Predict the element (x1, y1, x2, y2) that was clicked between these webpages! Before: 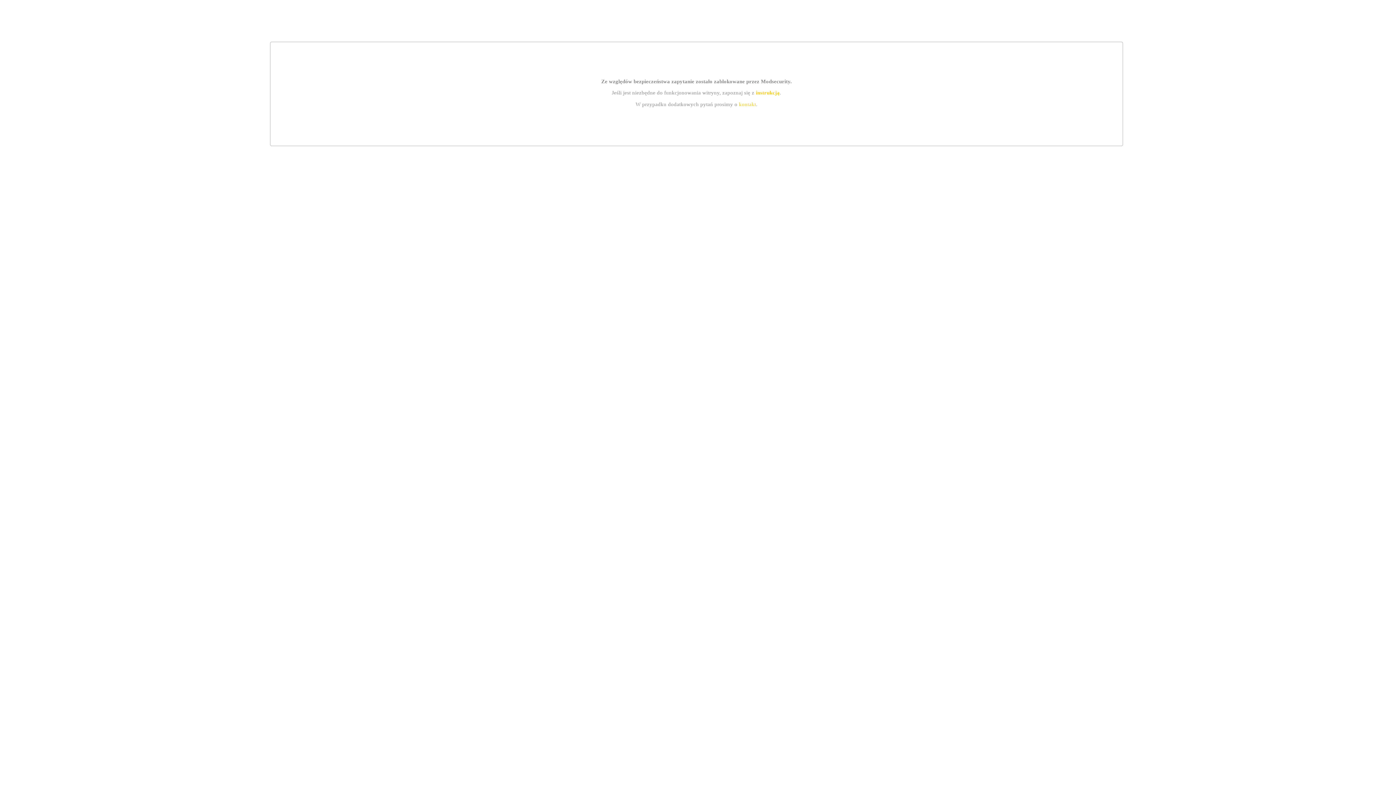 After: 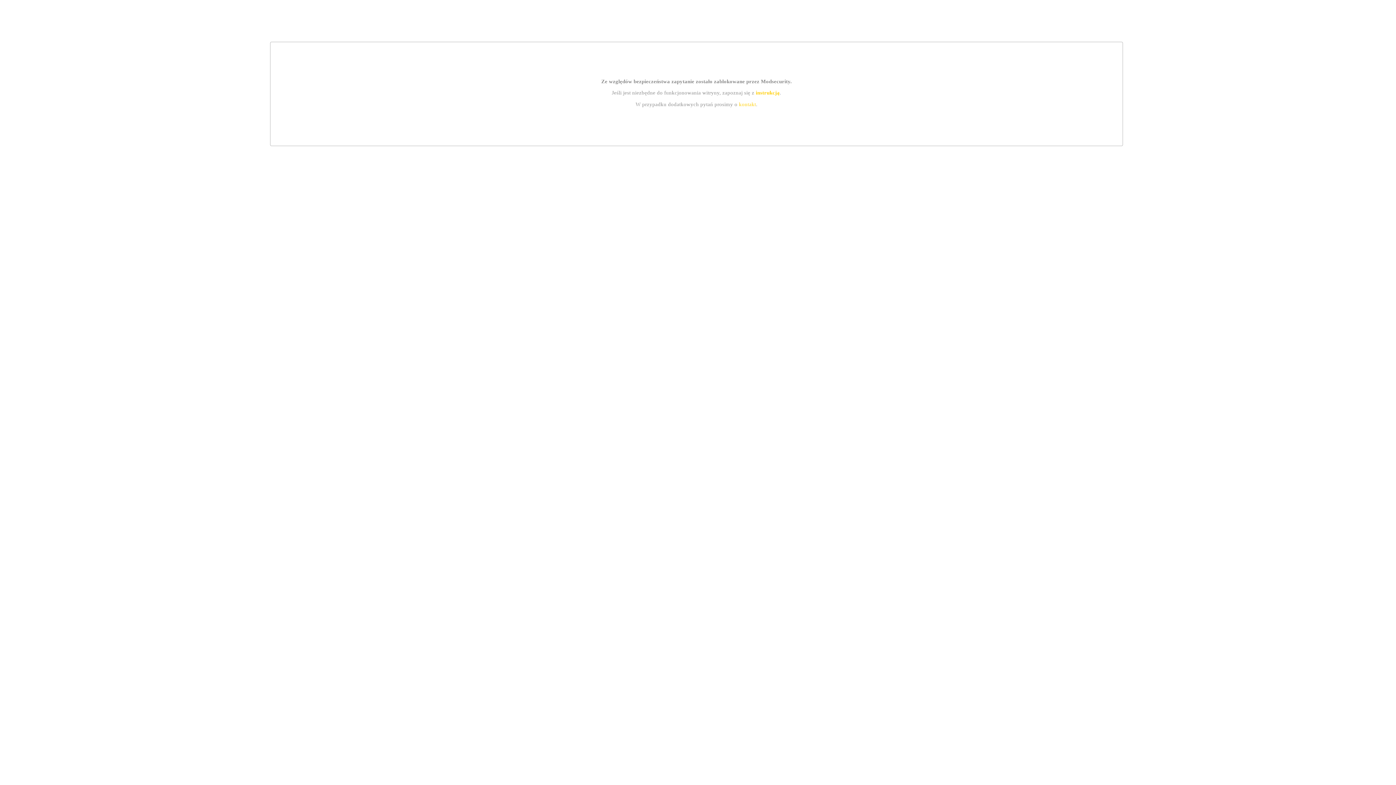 Action: label: kontakt bbox: (739, 101, 756, 107)